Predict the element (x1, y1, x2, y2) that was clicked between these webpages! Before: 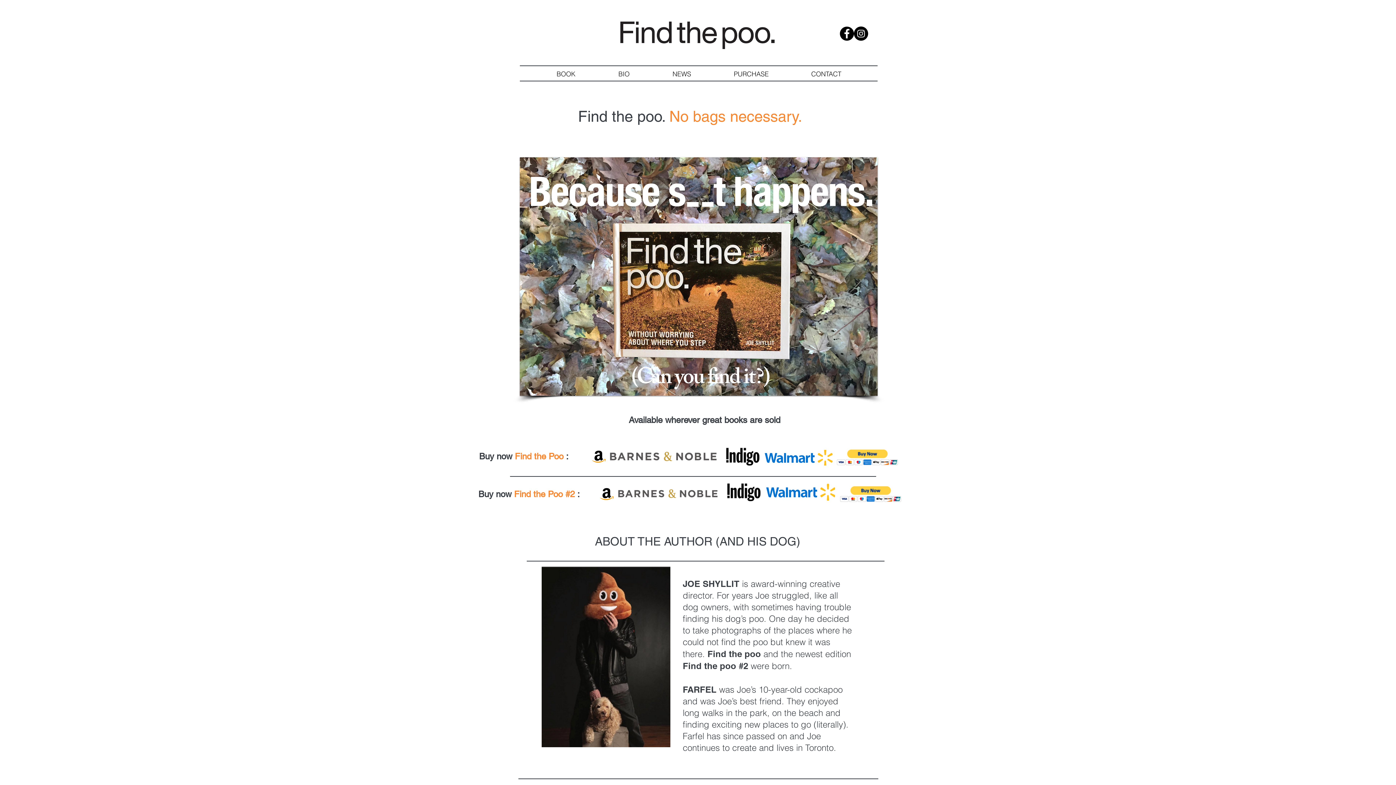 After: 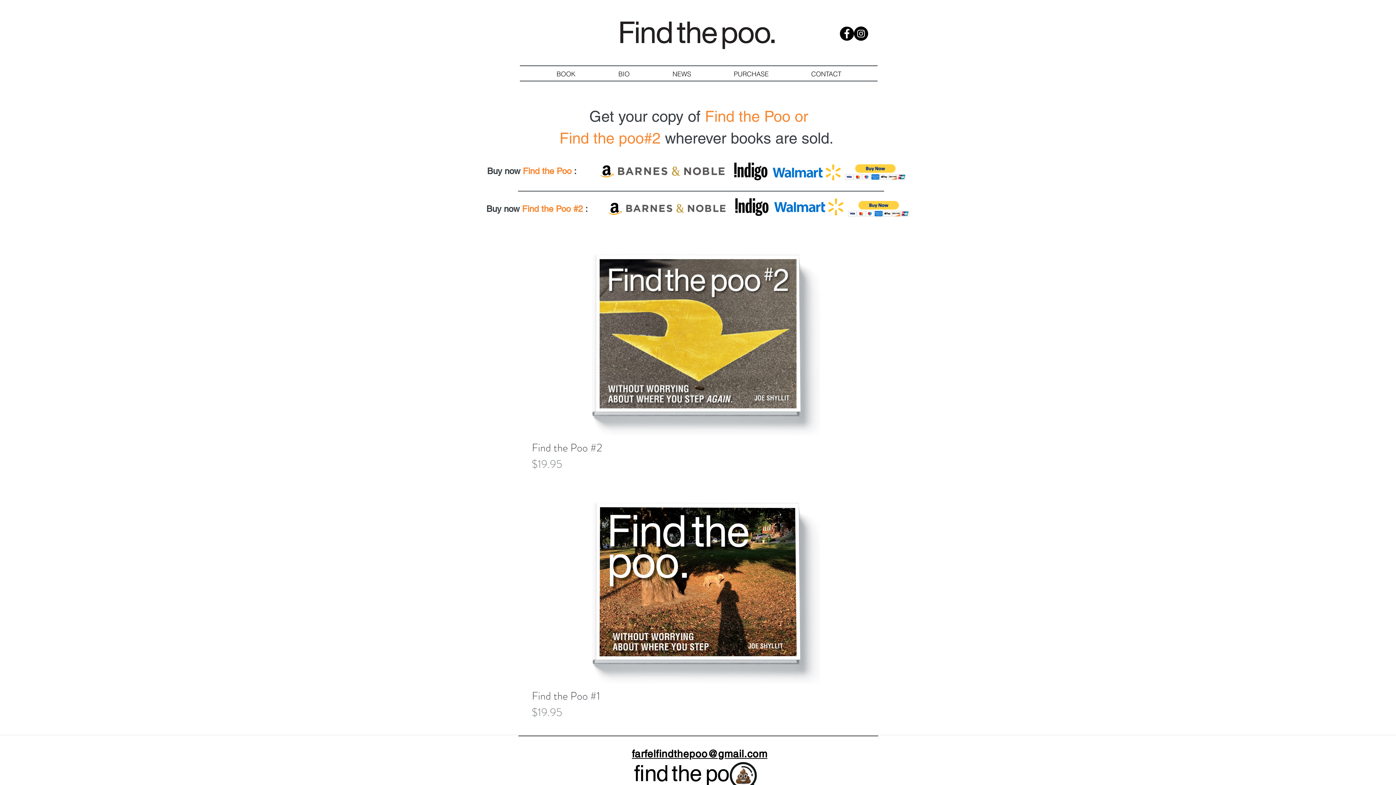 Action: label: PURCHASE bbox: (712, 68, 790, 79)